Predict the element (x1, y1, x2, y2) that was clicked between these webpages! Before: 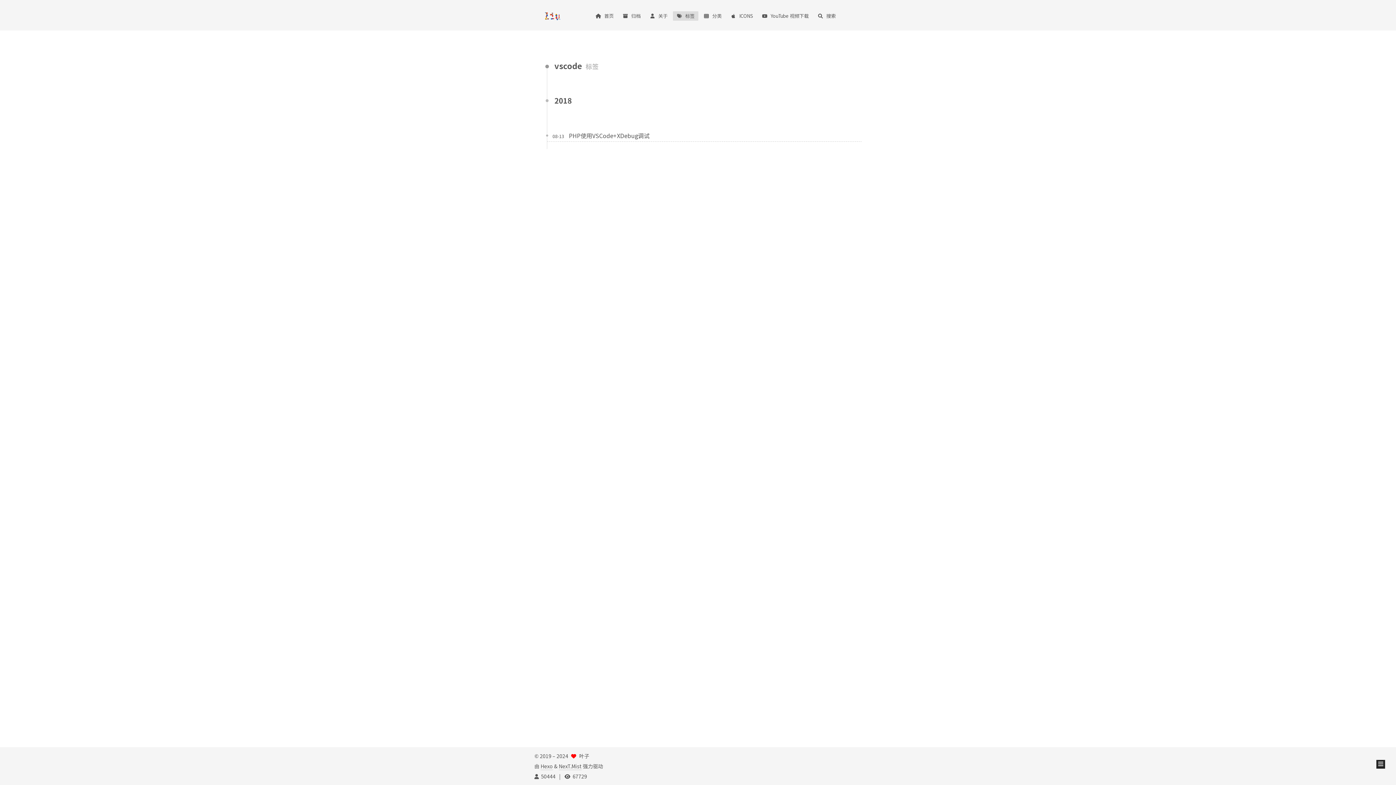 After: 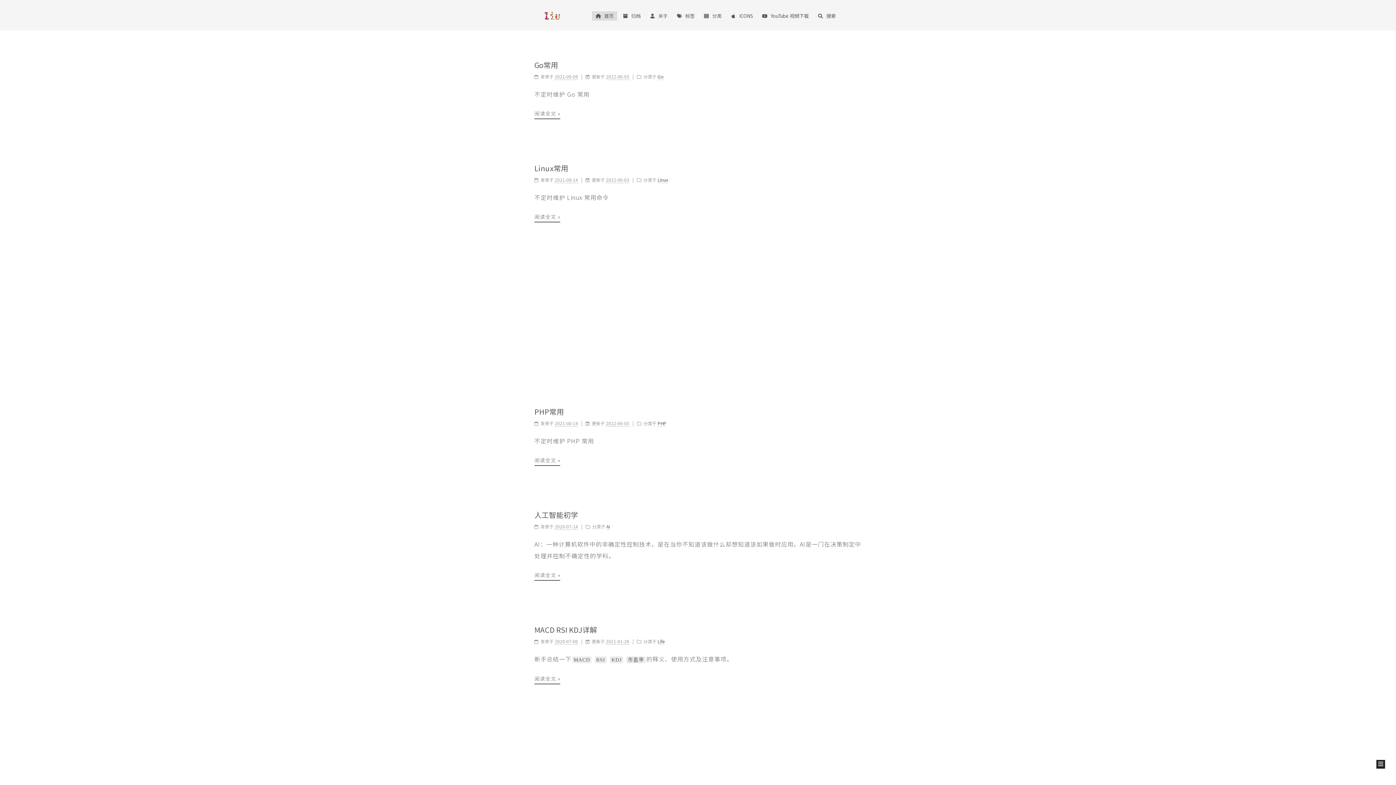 Action: bbox: (538, 7, 566, 23)